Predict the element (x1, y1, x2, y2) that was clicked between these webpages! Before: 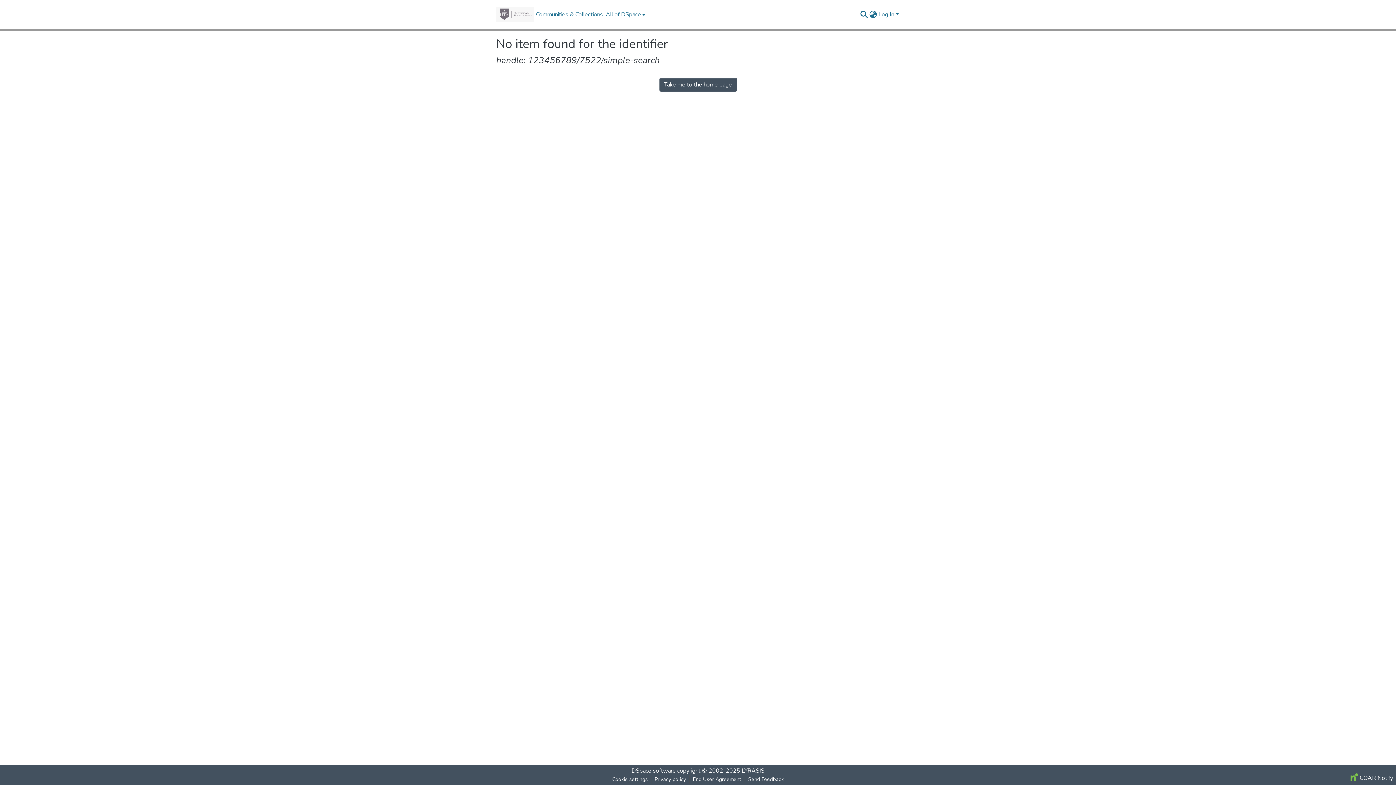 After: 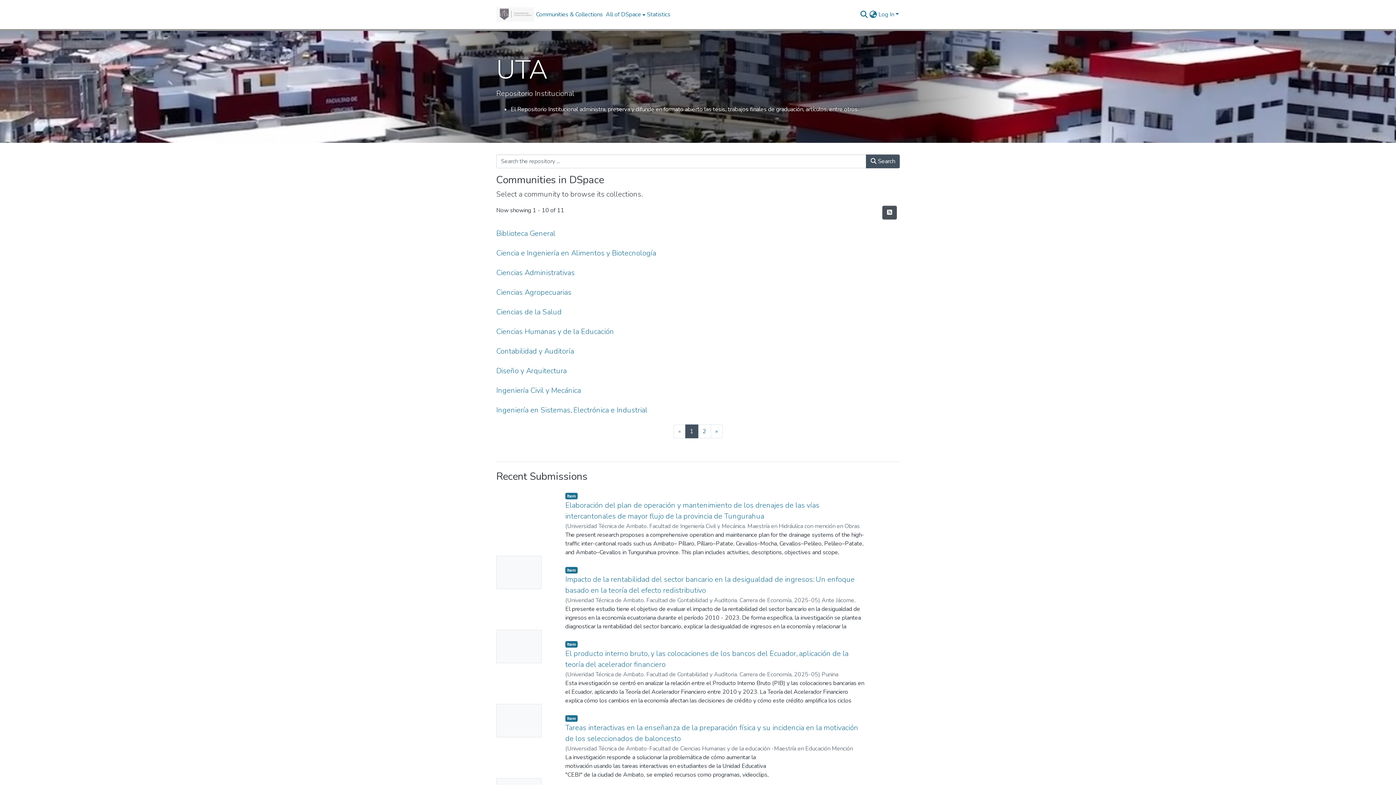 Action: bbox: (496, 7, 534, 21) label: Home